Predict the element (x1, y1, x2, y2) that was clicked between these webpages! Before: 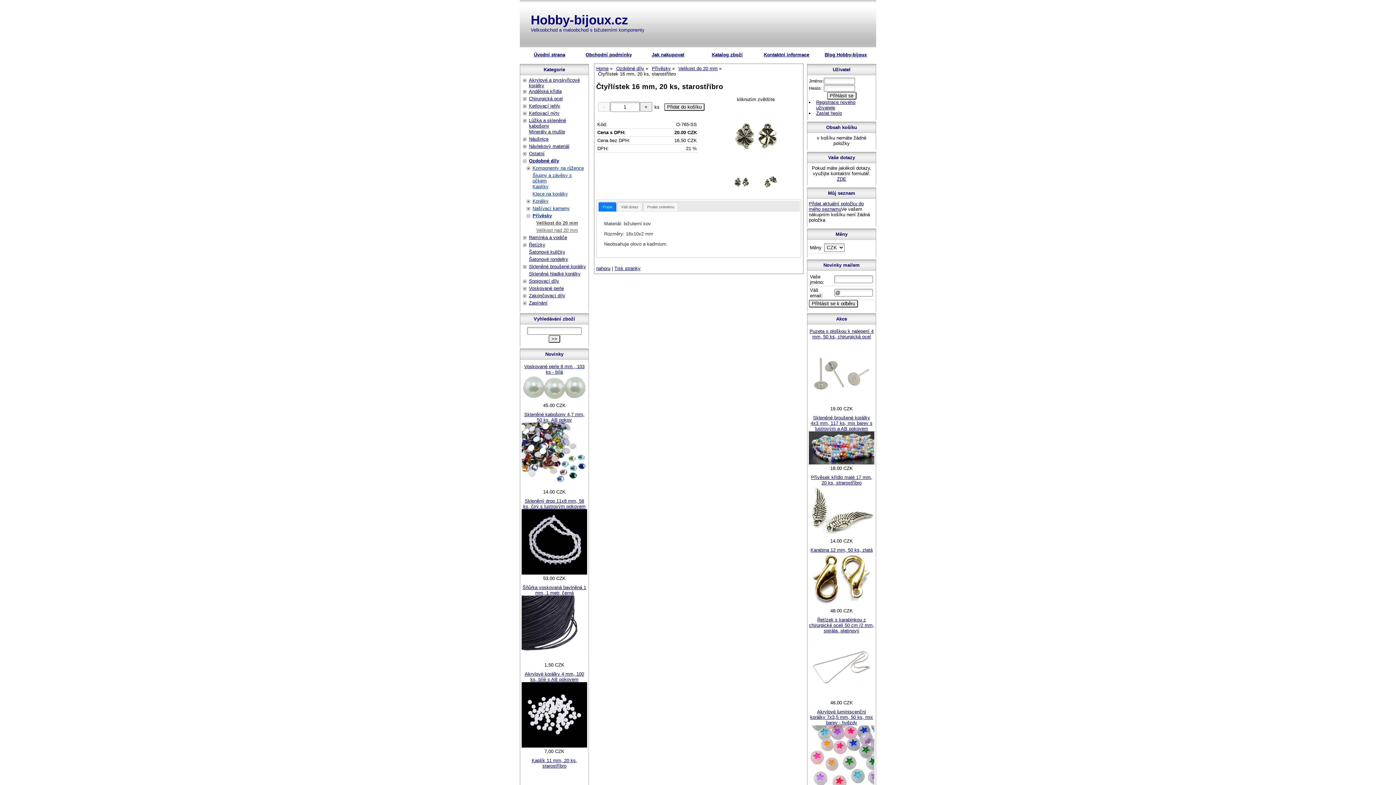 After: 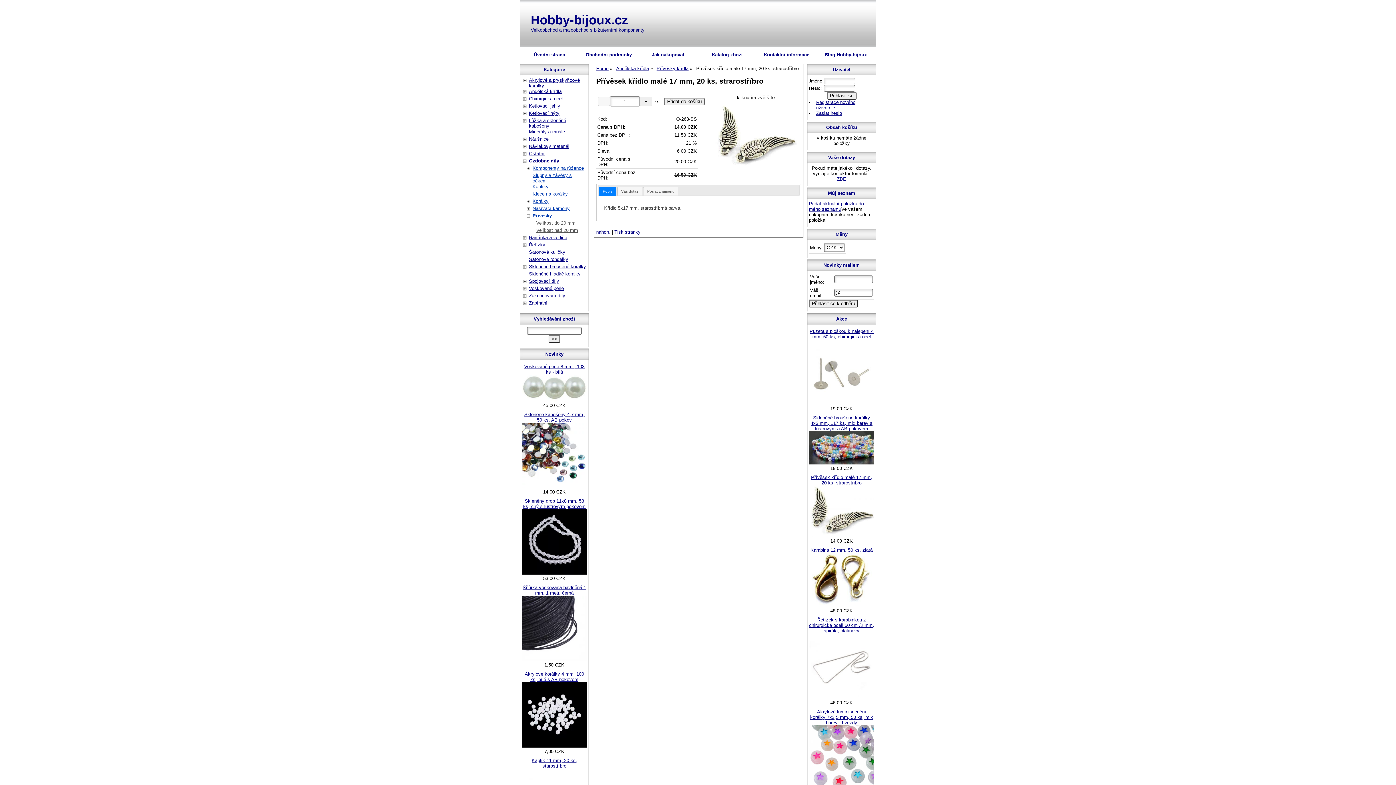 Action: bbox: (809, 533, 874, 538)